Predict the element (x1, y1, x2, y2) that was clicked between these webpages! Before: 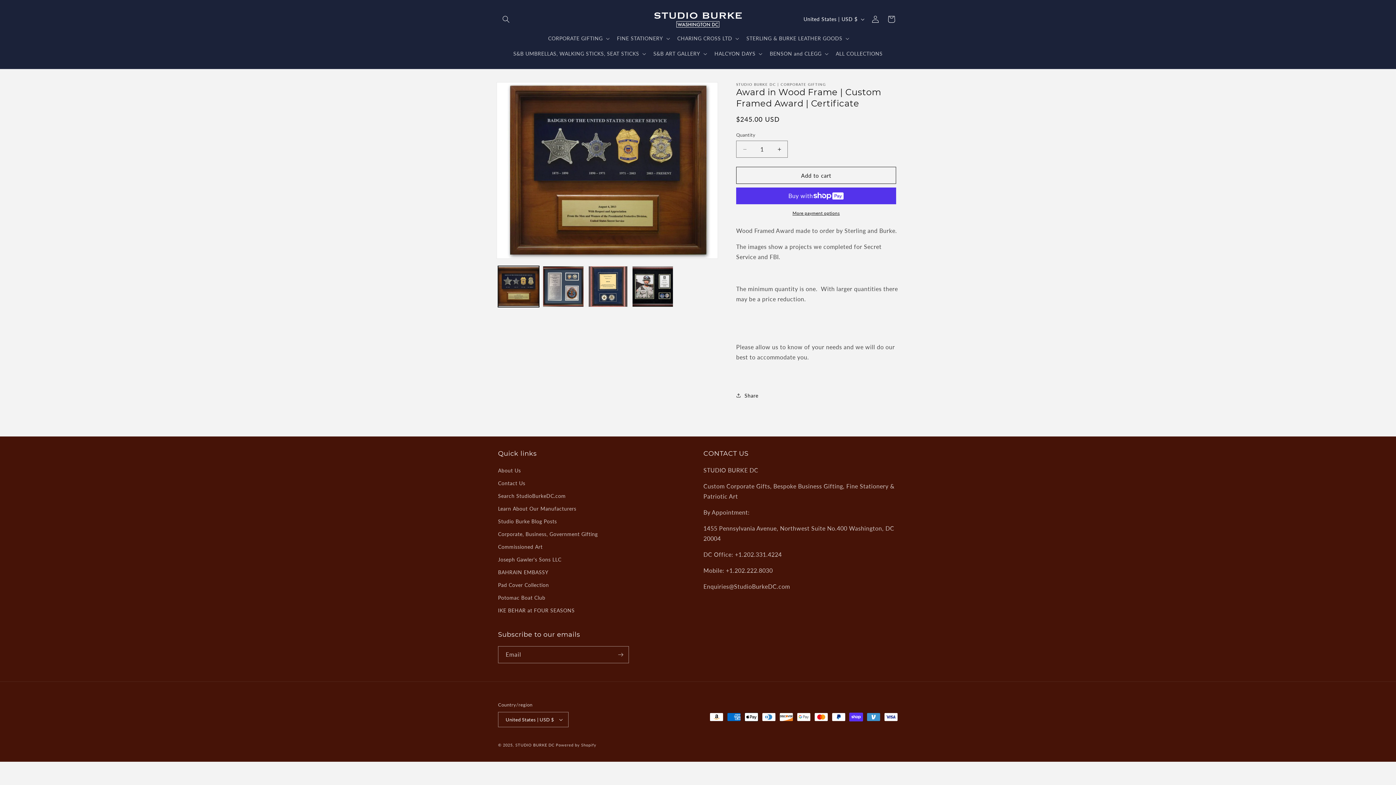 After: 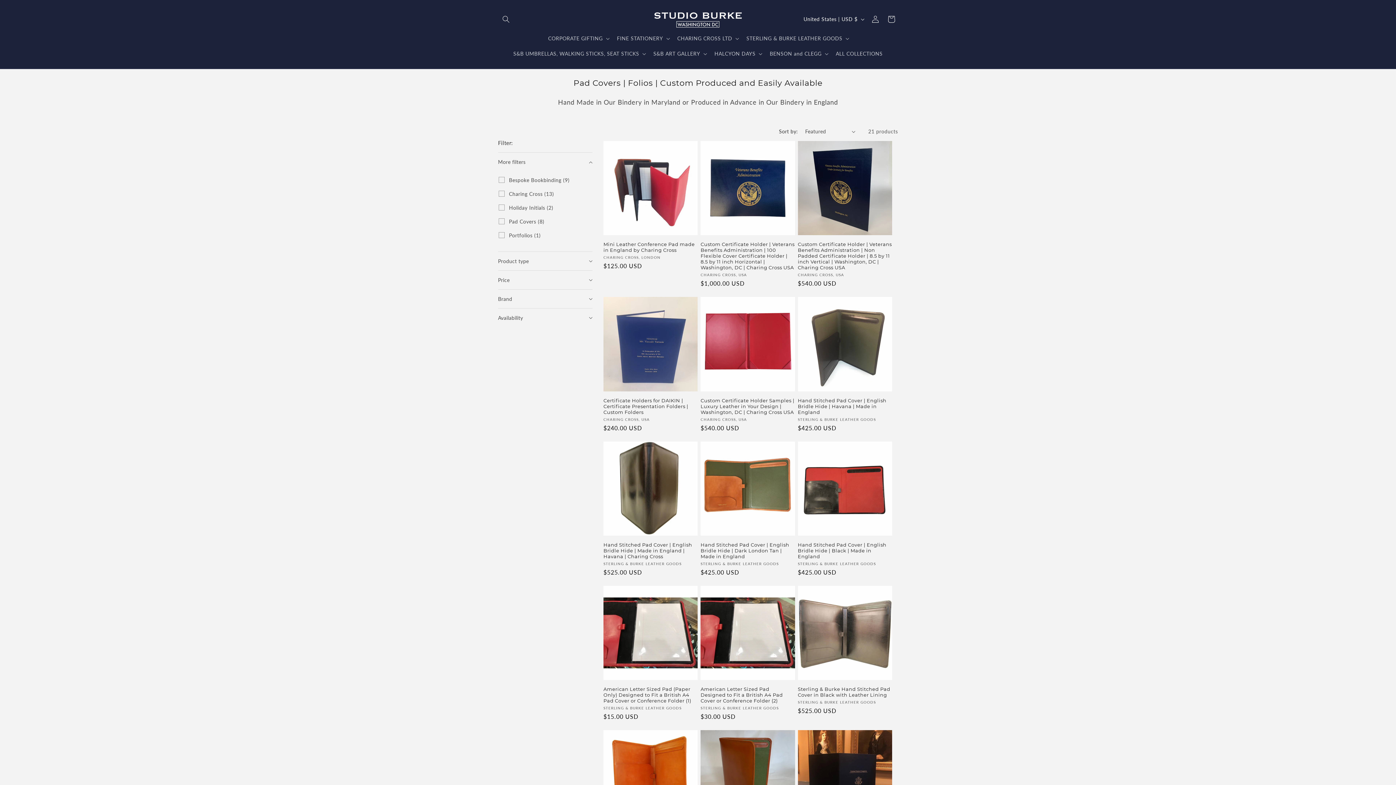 Action: label: Pad Cover Collection bbox: (498, 578, 549, 591)